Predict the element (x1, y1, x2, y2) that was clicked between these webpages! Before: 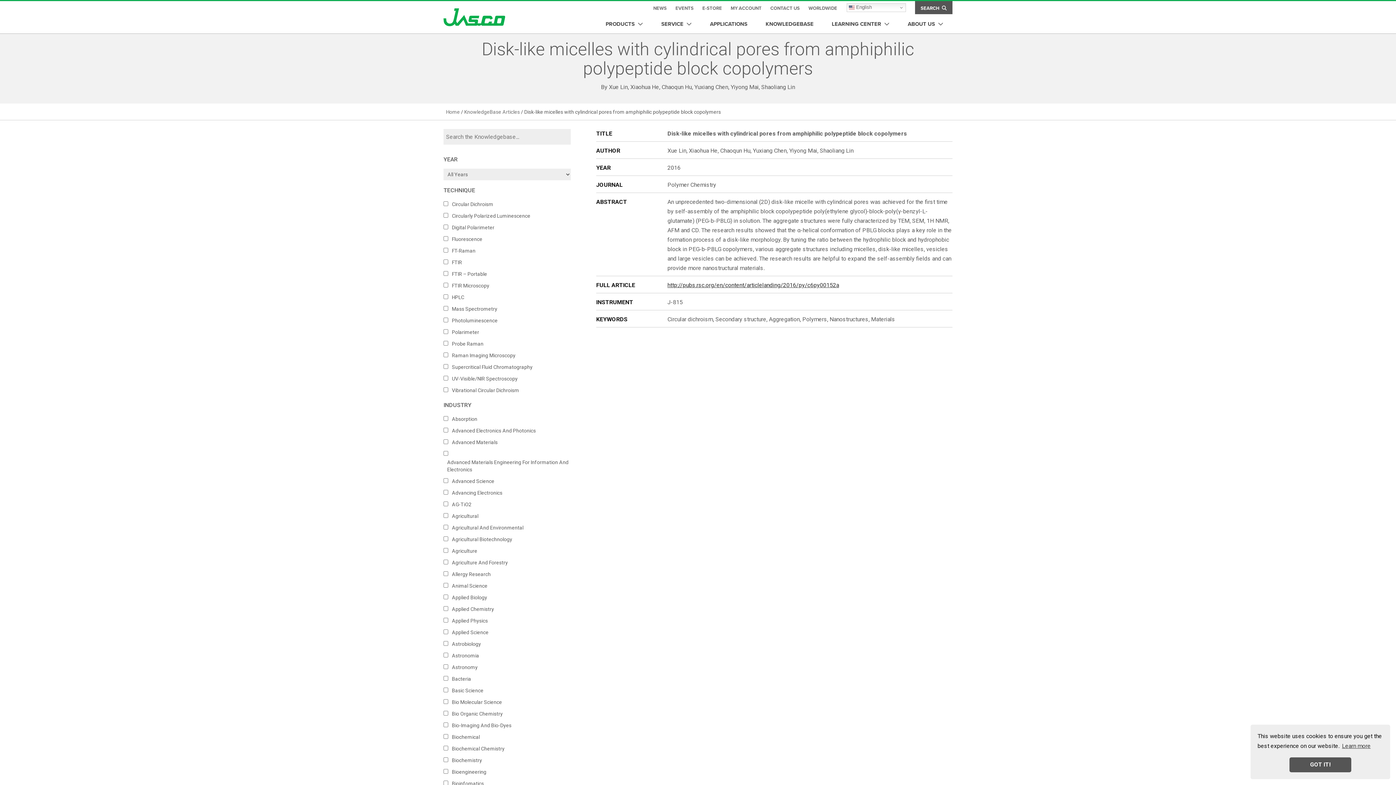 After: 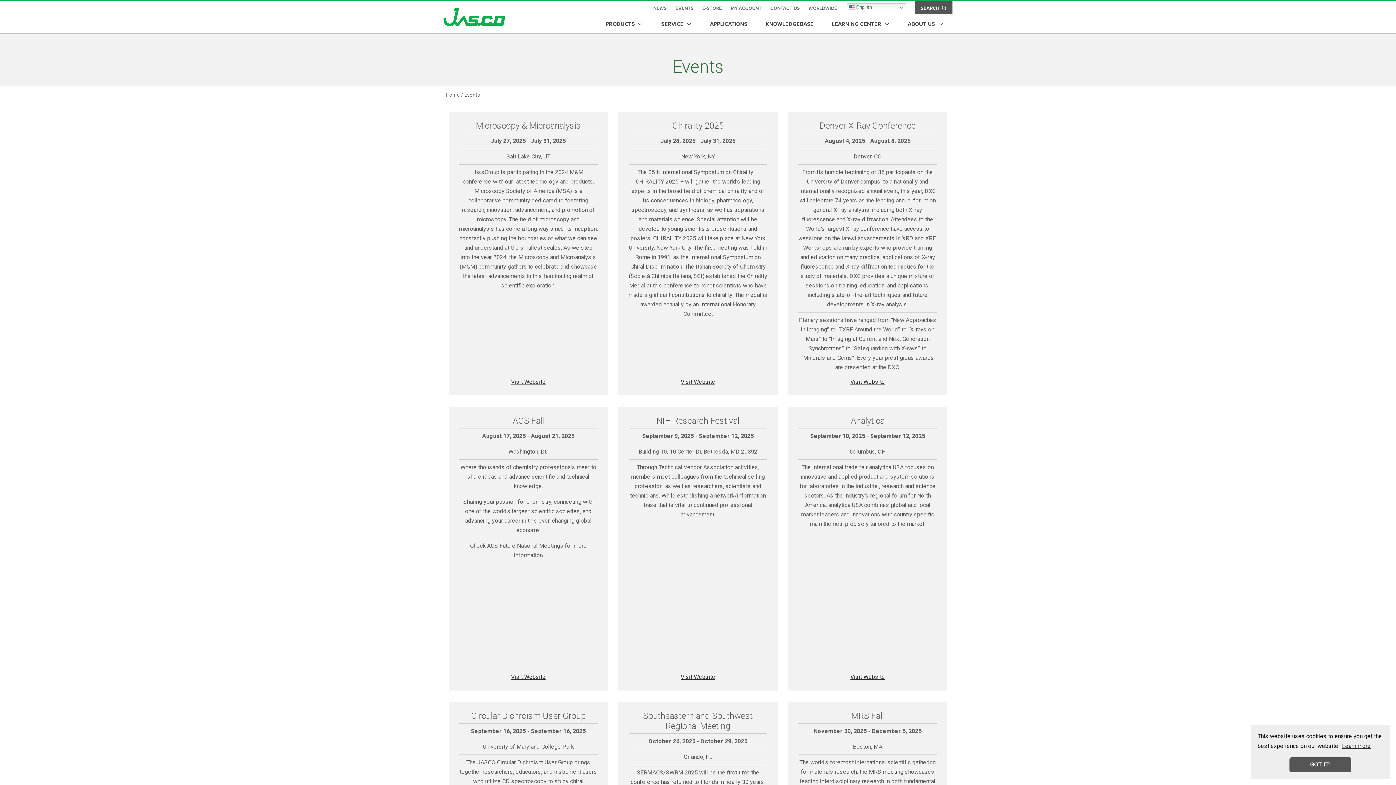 Action: bbox: (675, 5, 693, 11) label: EVENTS